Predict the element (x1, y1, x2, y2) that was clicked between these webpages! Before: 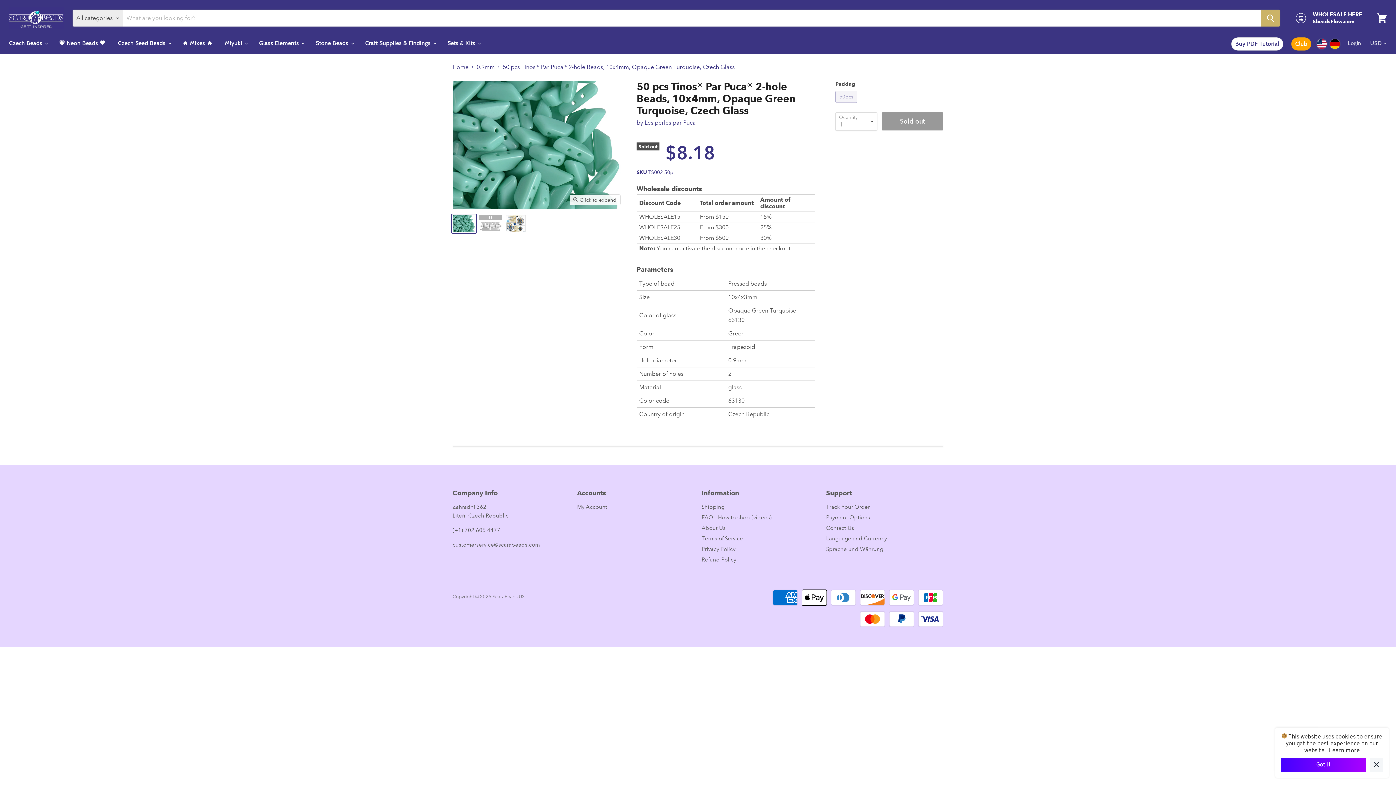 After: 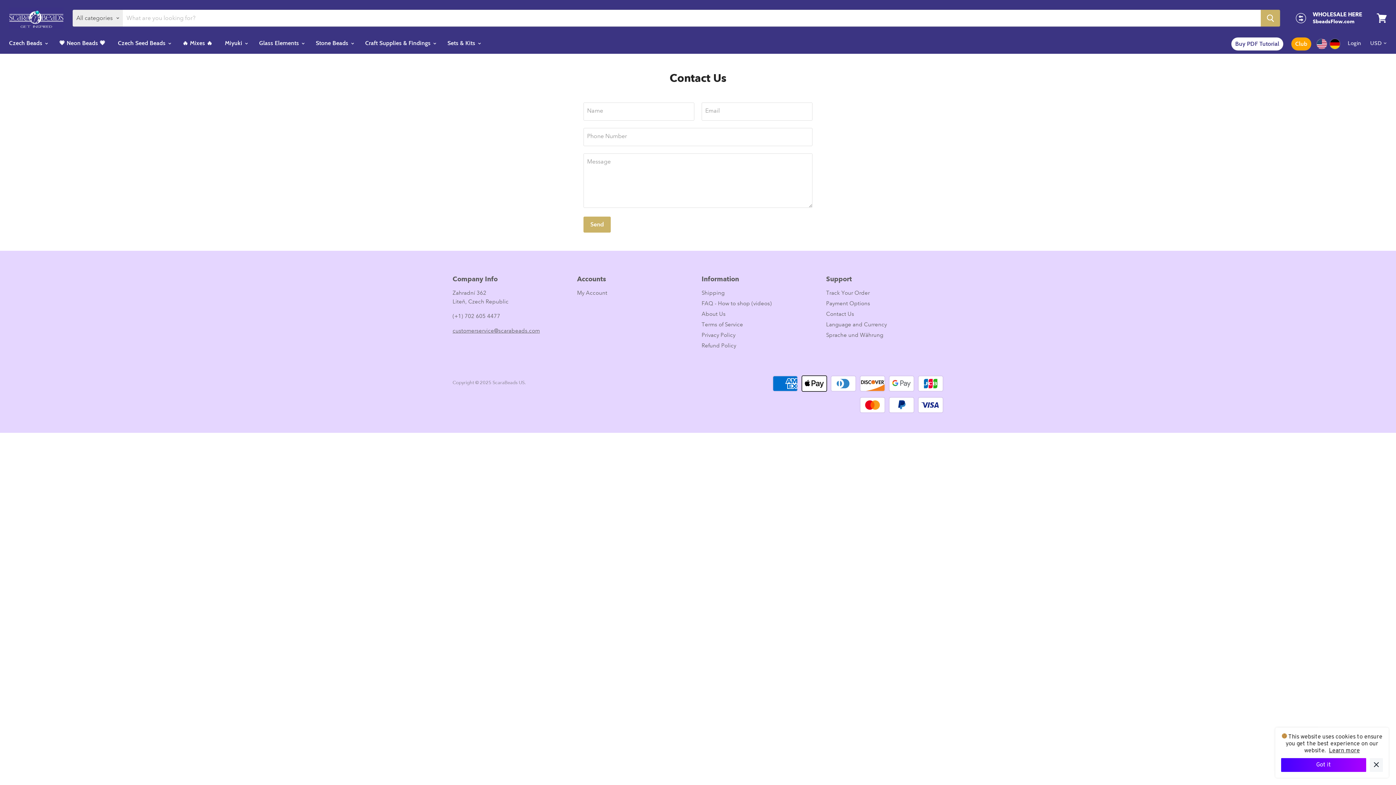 Action: label: Contact Us bbox: (826, 525, 854, 531)